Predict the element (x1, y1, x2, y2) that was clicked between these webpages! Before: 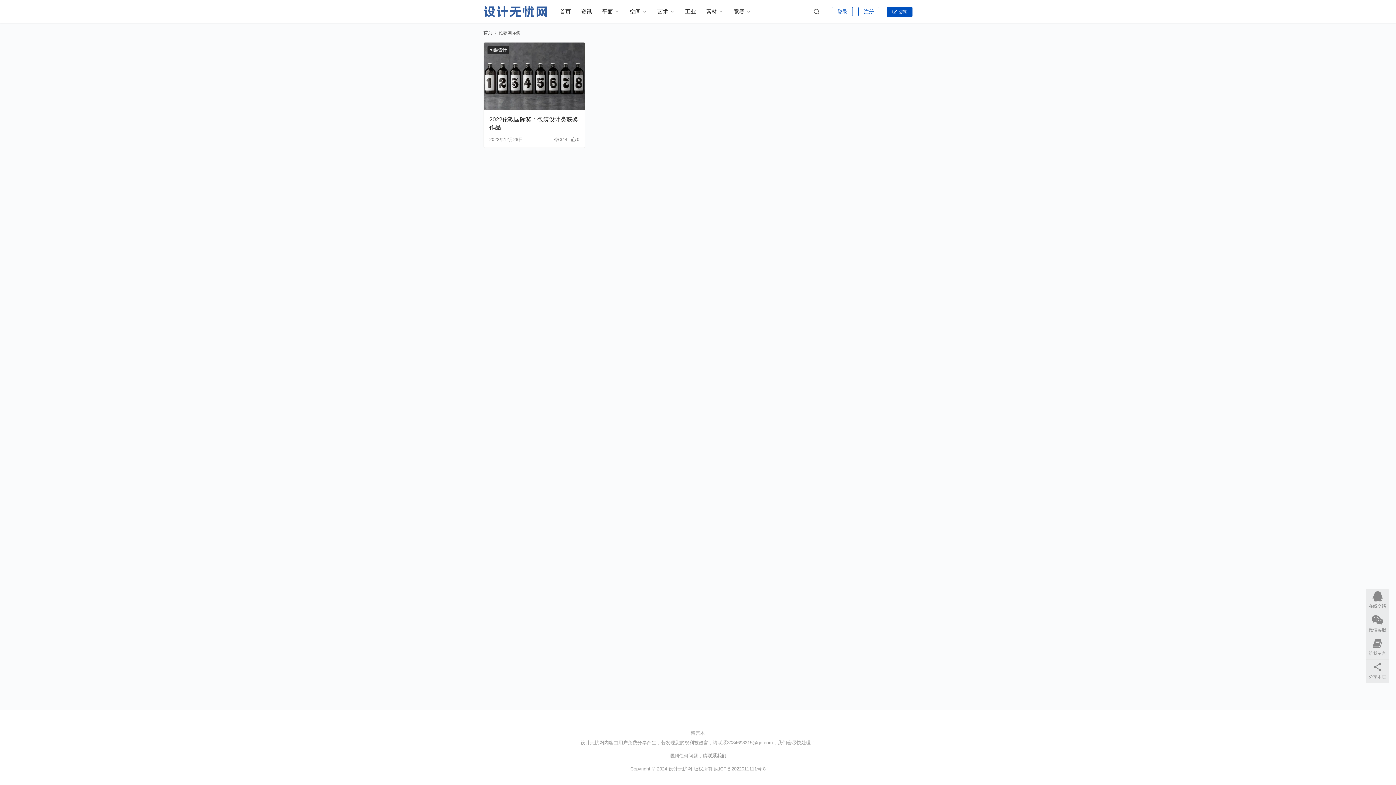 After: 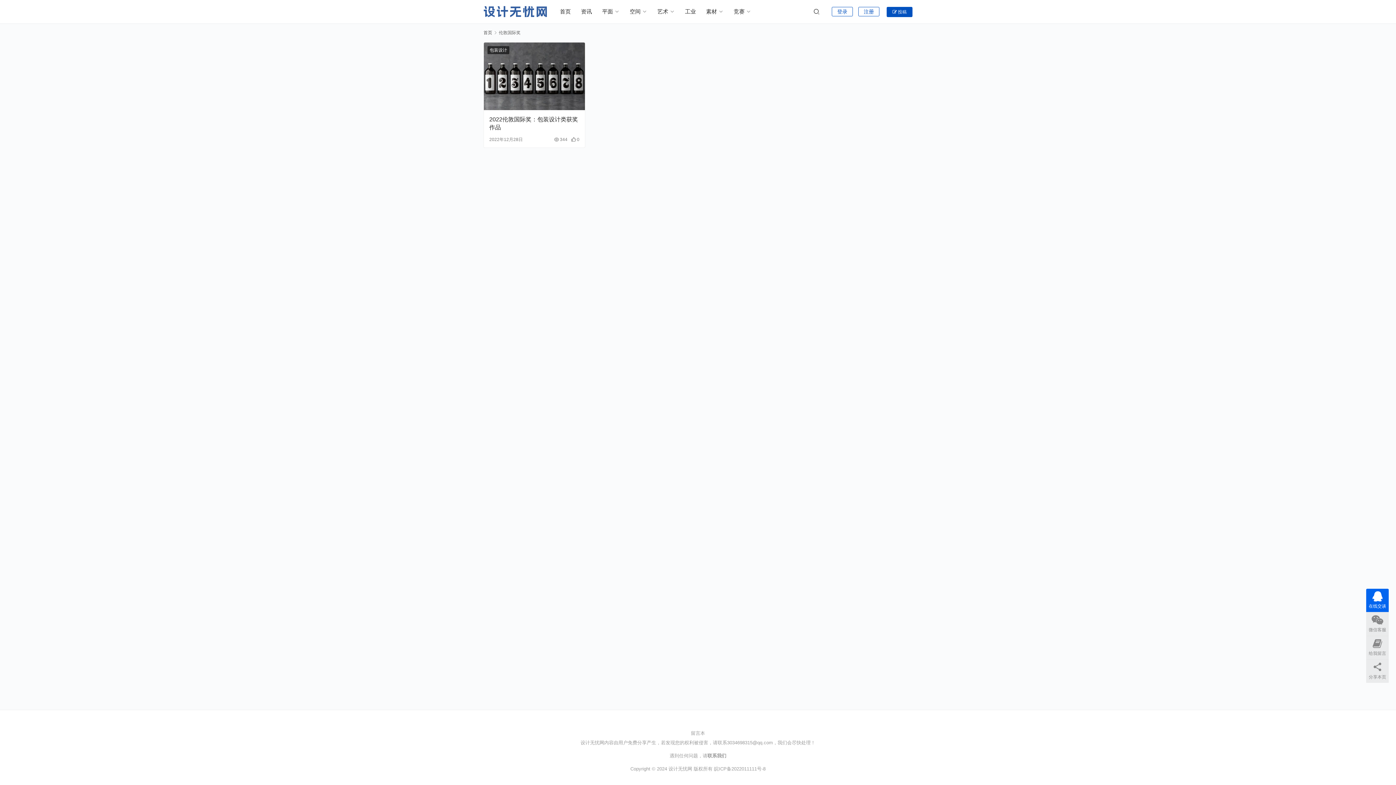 Action: label: 在线交谈 bbox: (1366, 589, 1389, 612)